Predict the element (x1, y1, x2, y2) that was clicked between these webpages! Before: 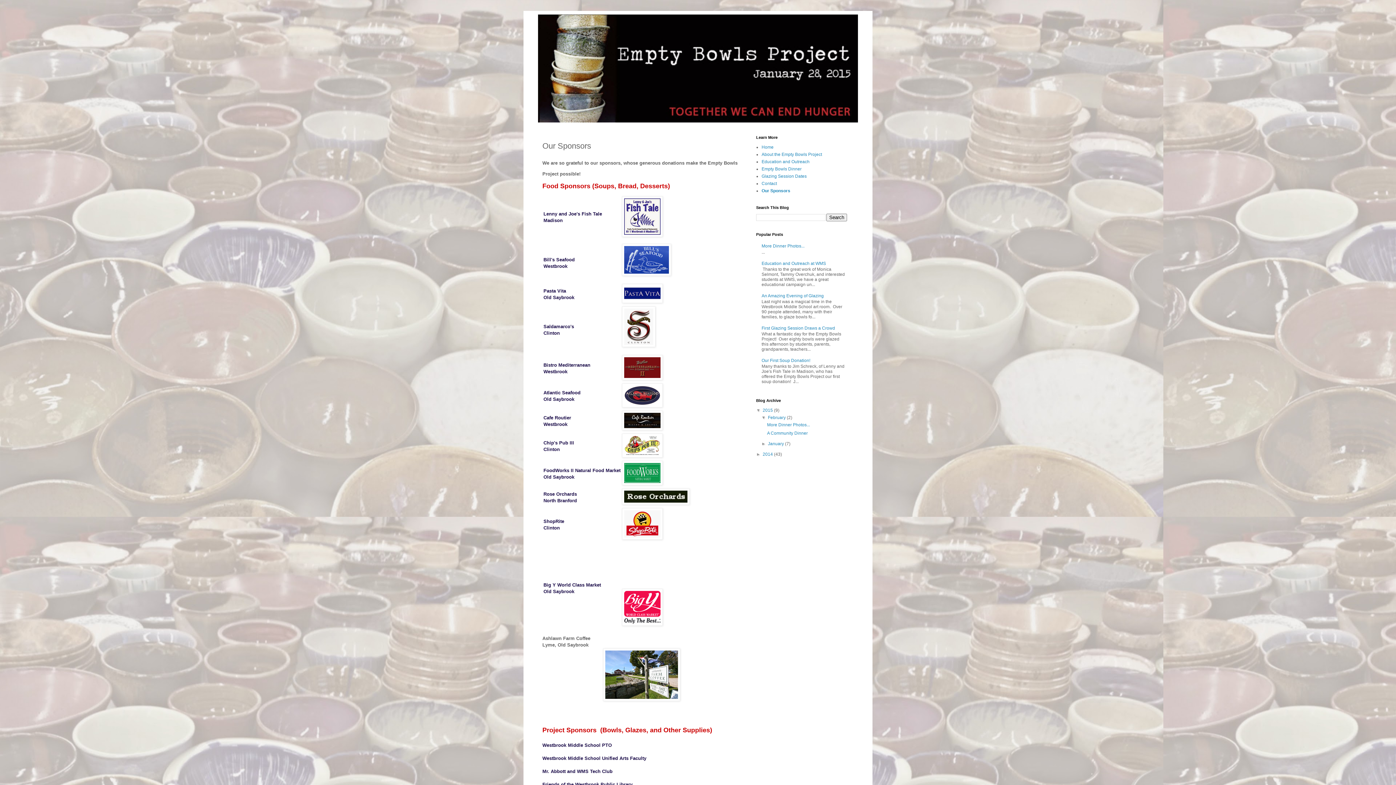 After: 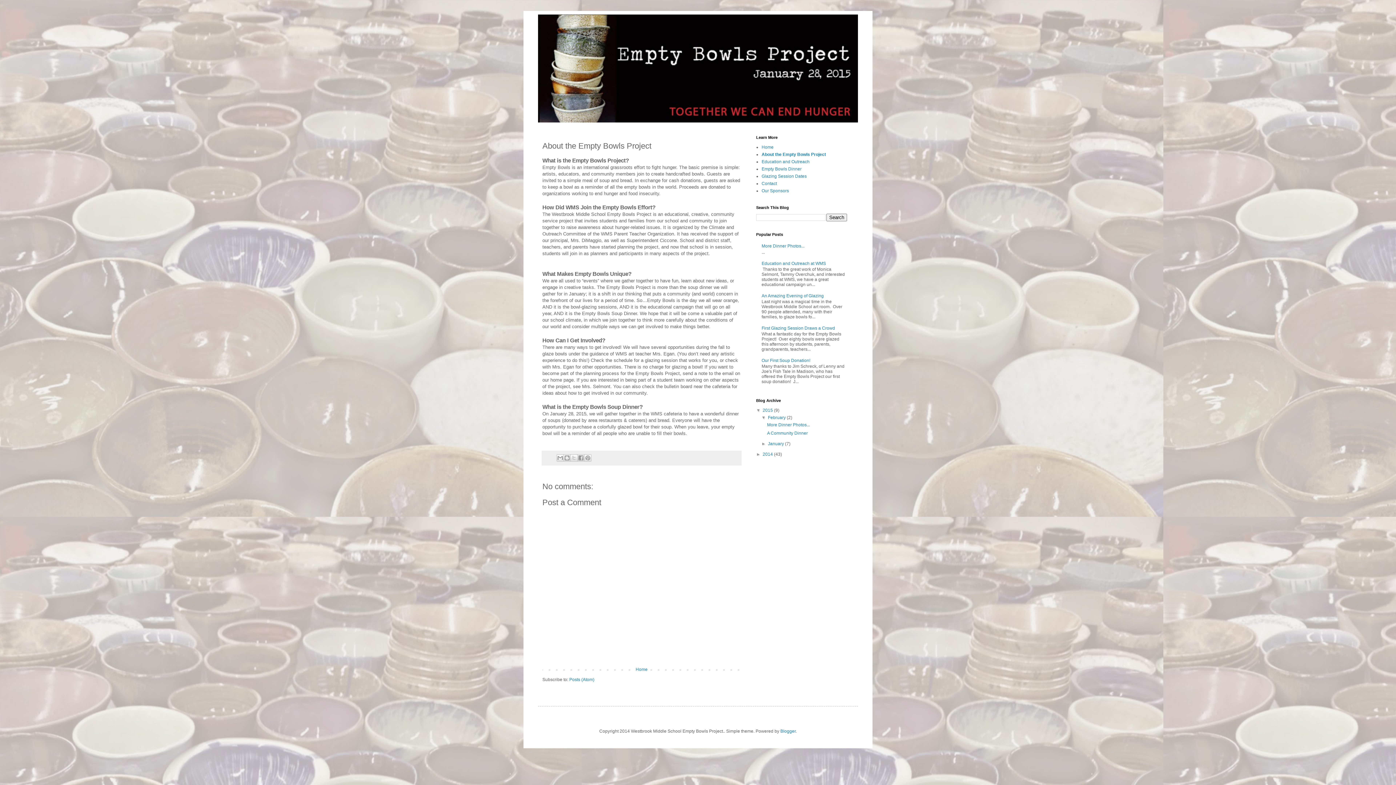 Action: label: About the Empty Bowls Project bbox: (761, 152, 822, 157)